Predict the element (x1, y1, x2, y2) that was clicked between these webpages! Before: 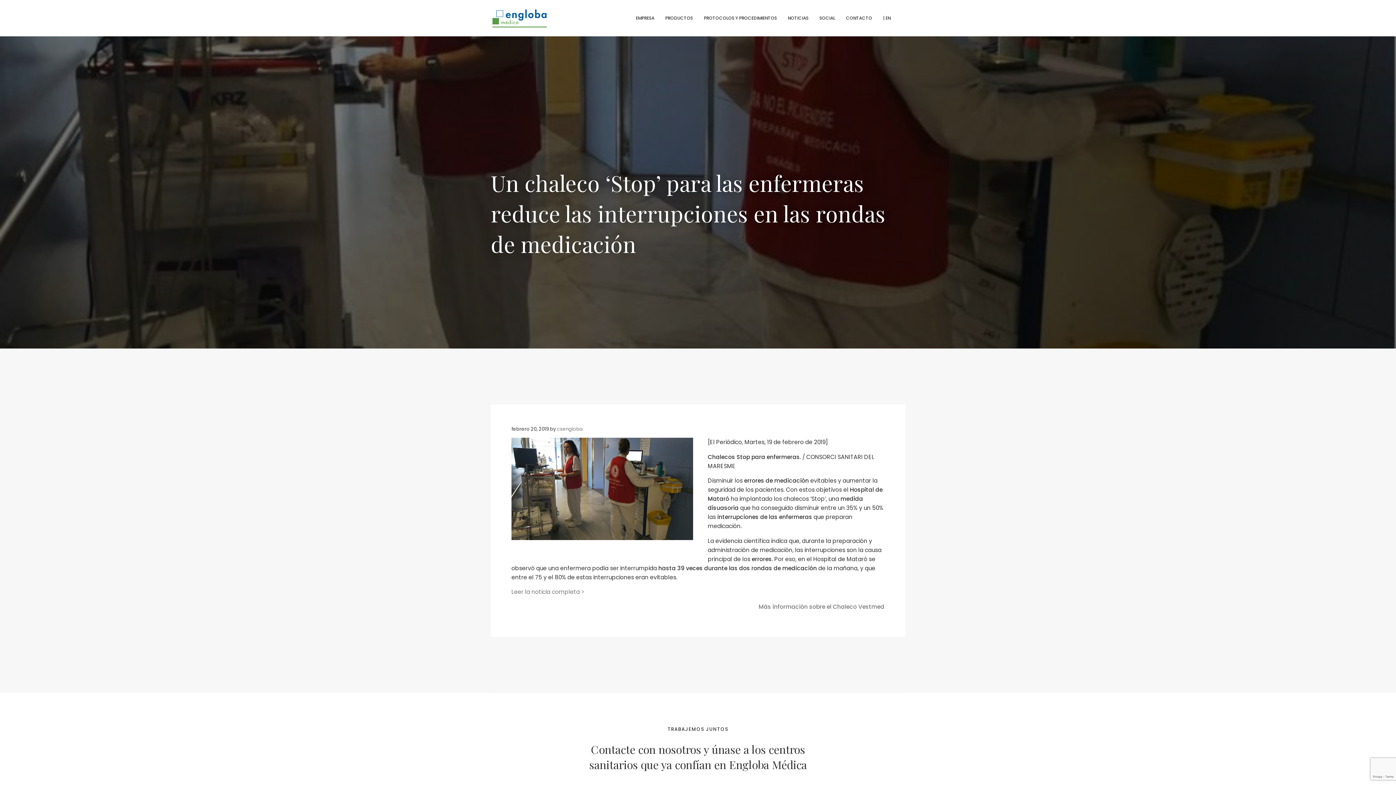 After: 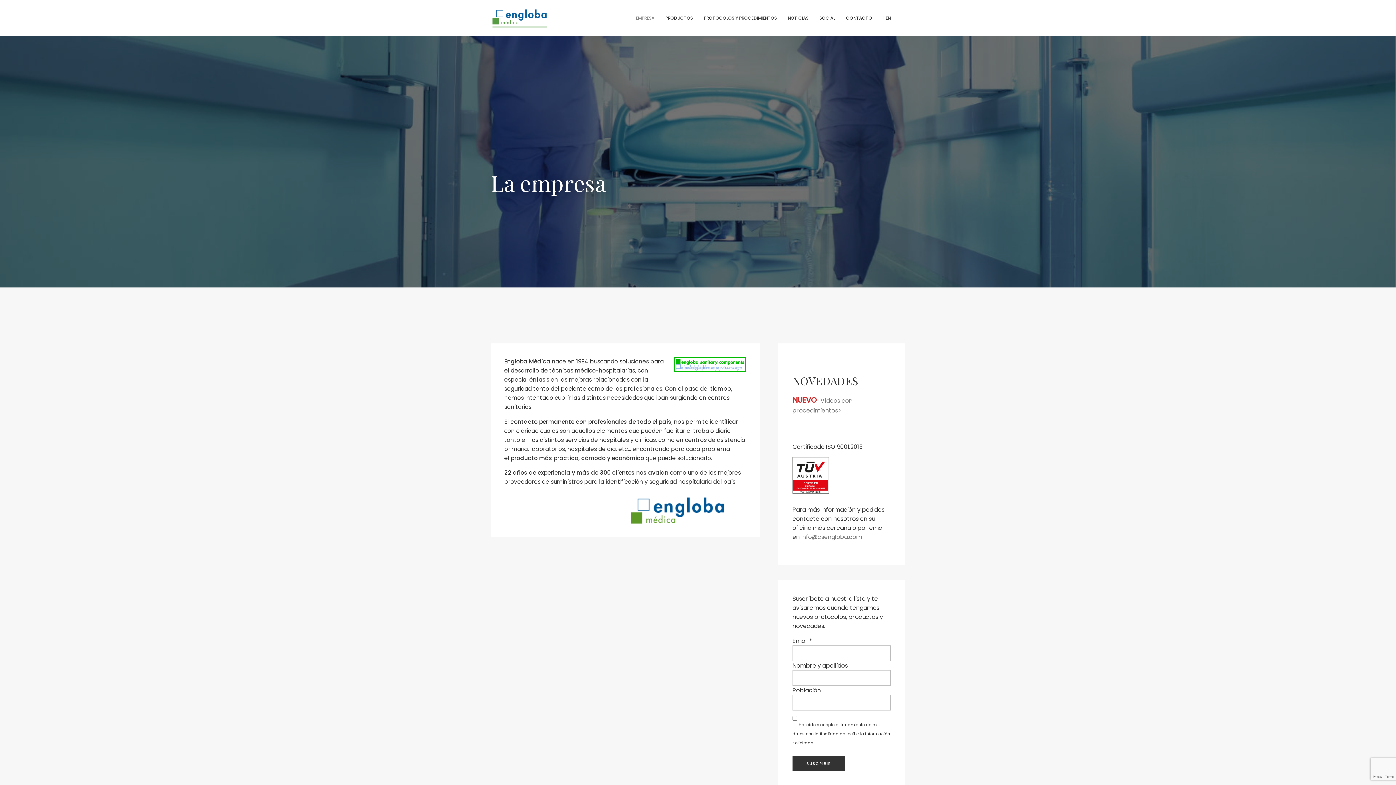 Action: label: EMPRESA bbox: (630, 5, 660, 31)